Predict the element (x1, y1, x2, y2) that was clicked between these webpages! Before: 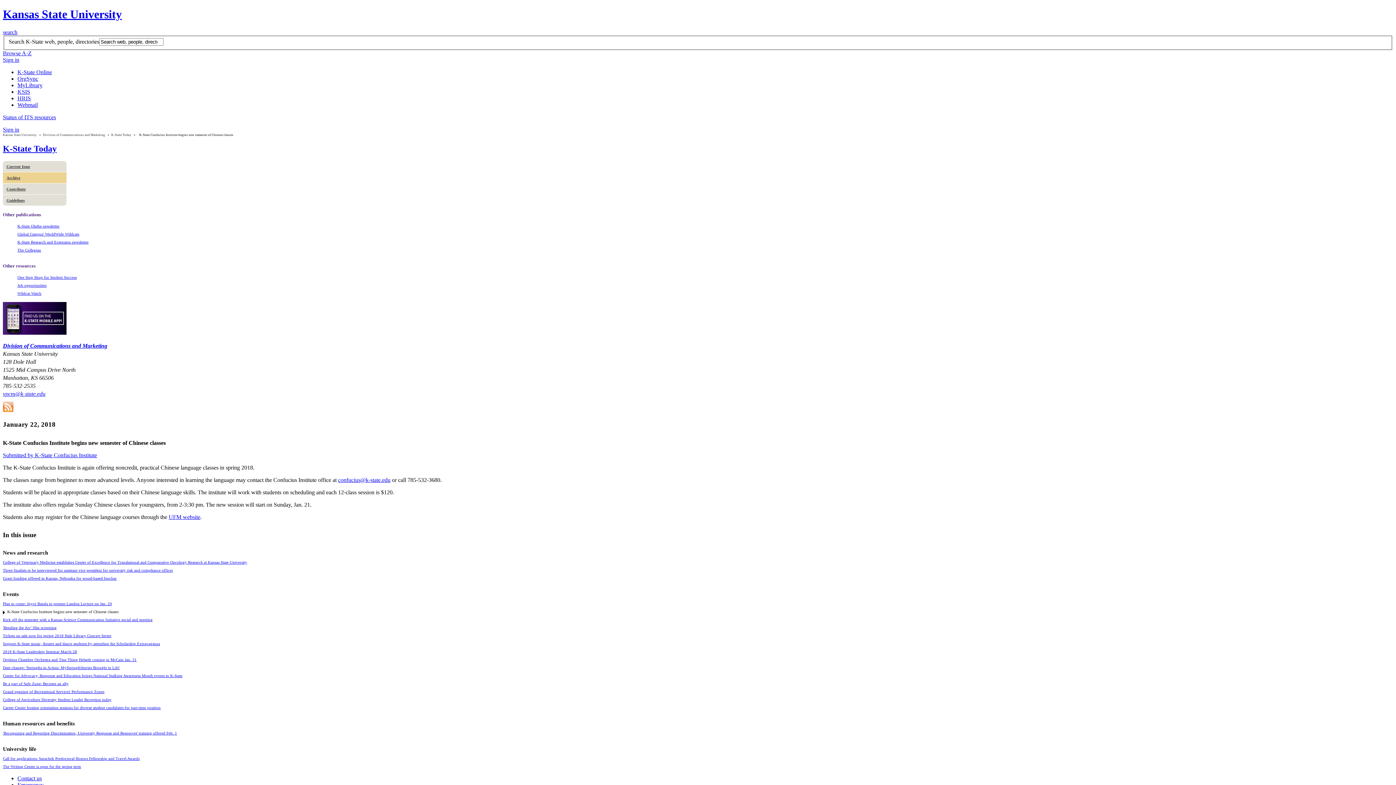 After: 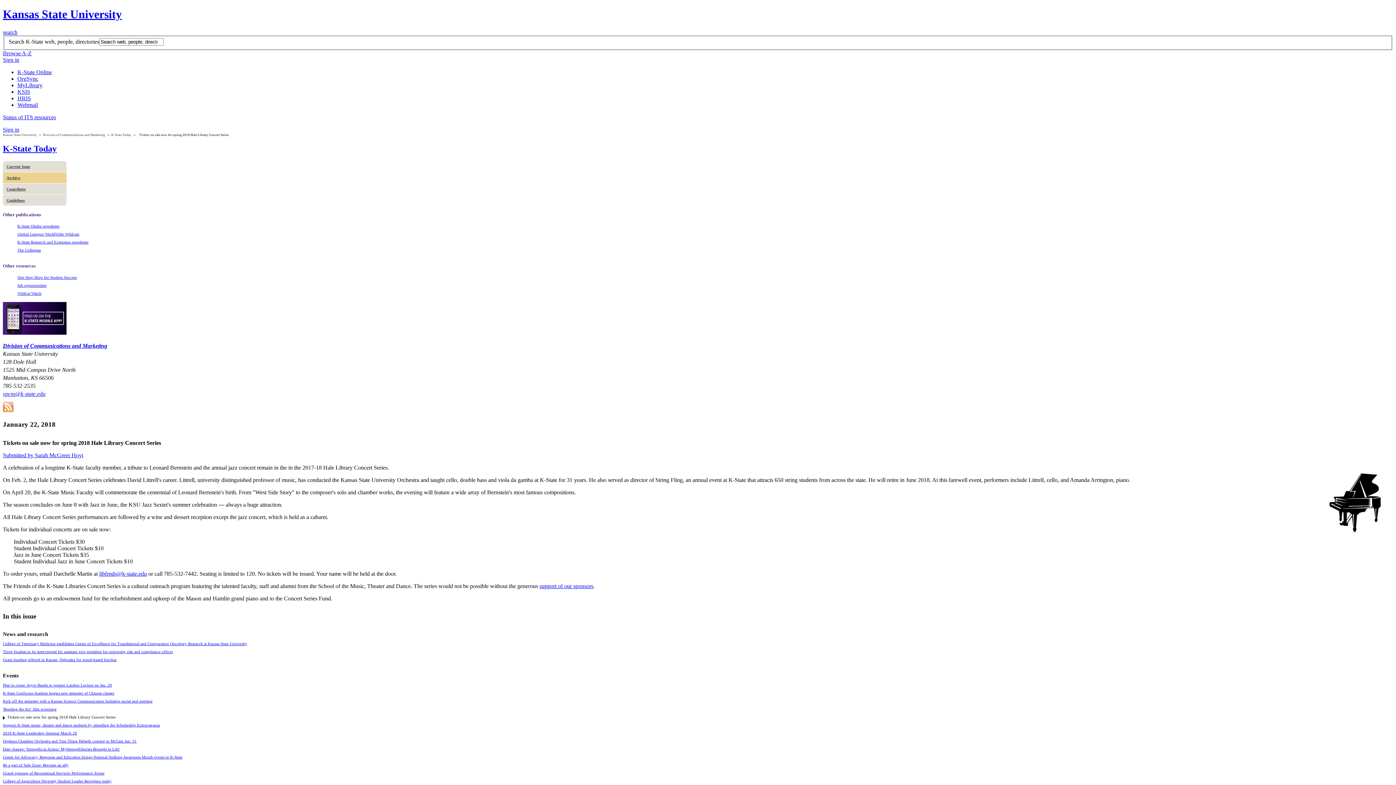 Action: bbox: (2, 633, 111, 638) label: Tickets on sale now for spring 2018 Hale Library Concert Series